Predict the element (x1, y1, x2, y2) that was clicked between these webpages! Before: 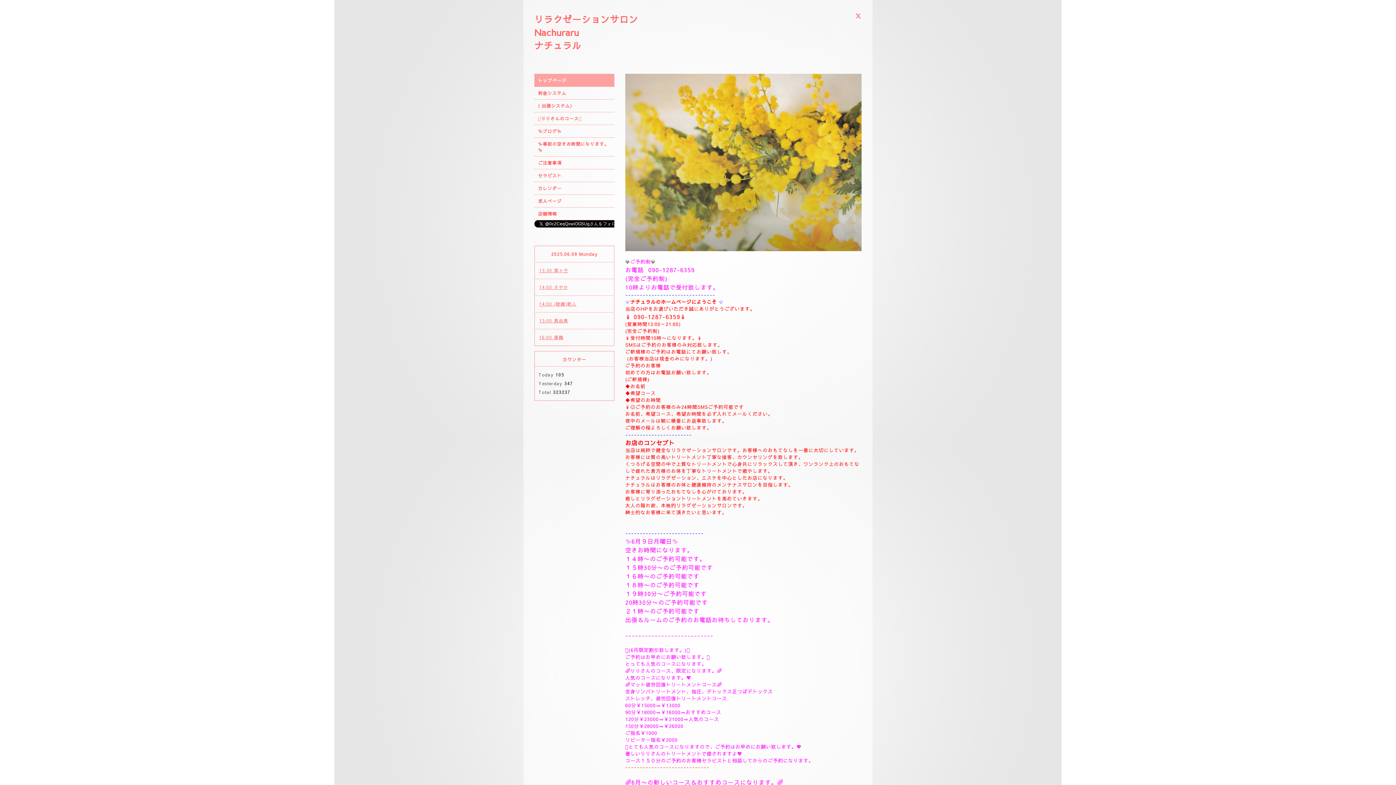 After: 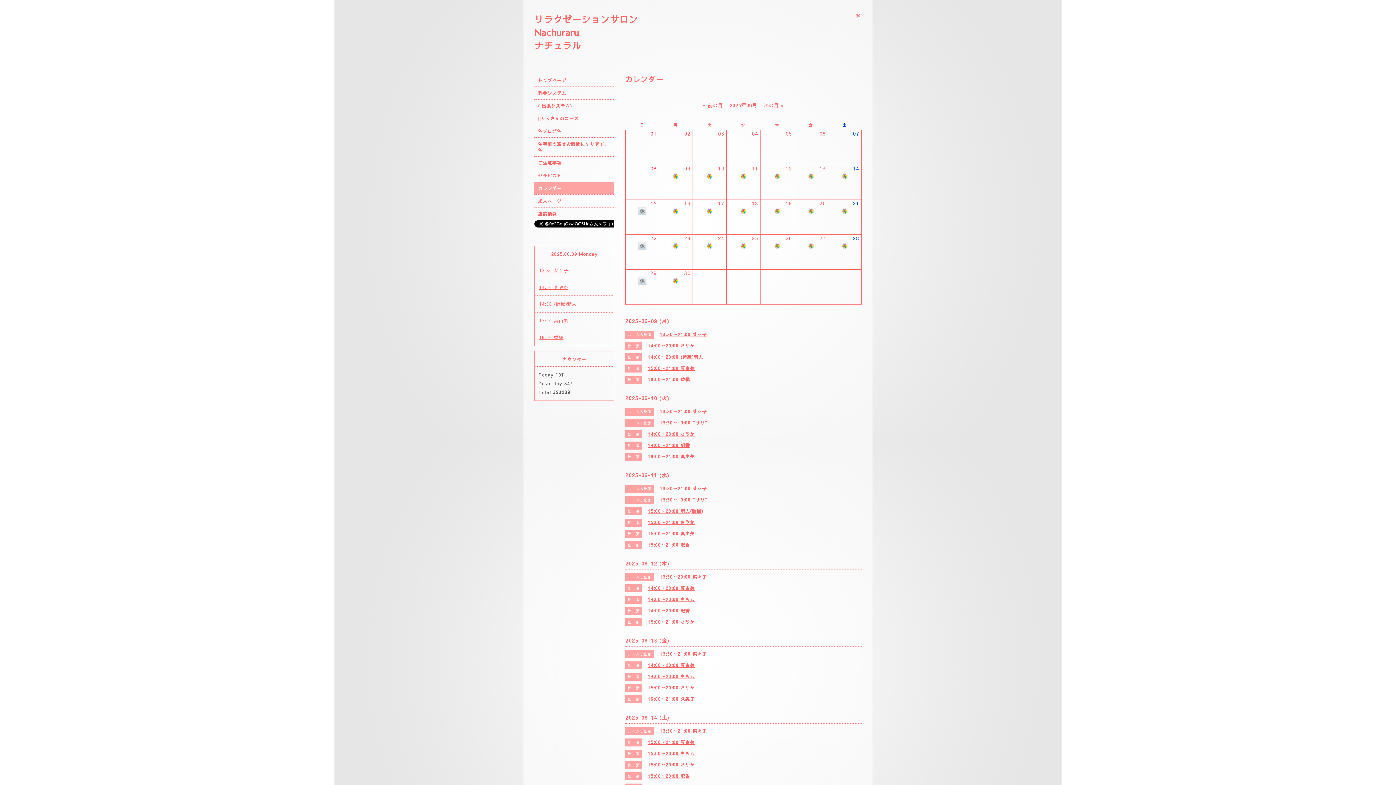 Action: bbox: (534, 182, 614, 194) label: カレンダー